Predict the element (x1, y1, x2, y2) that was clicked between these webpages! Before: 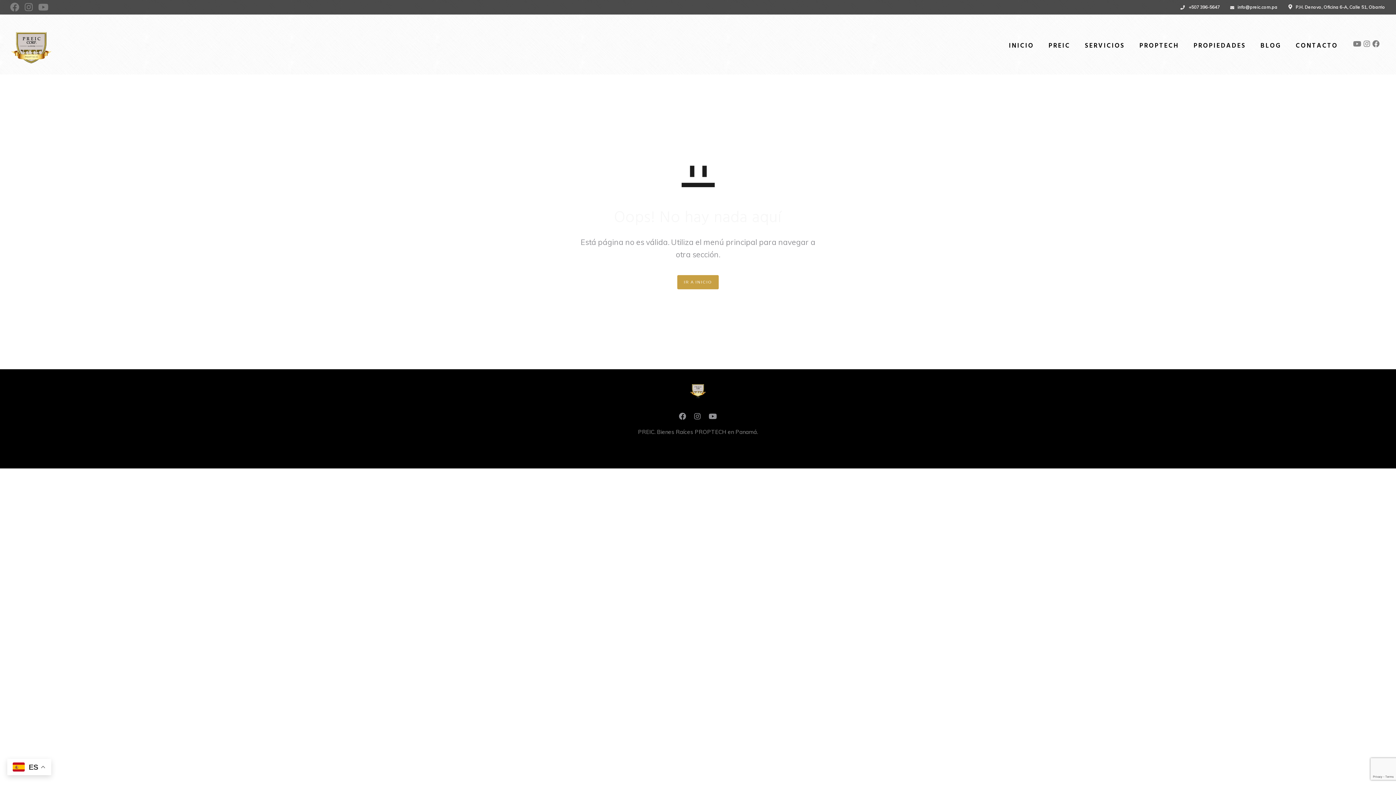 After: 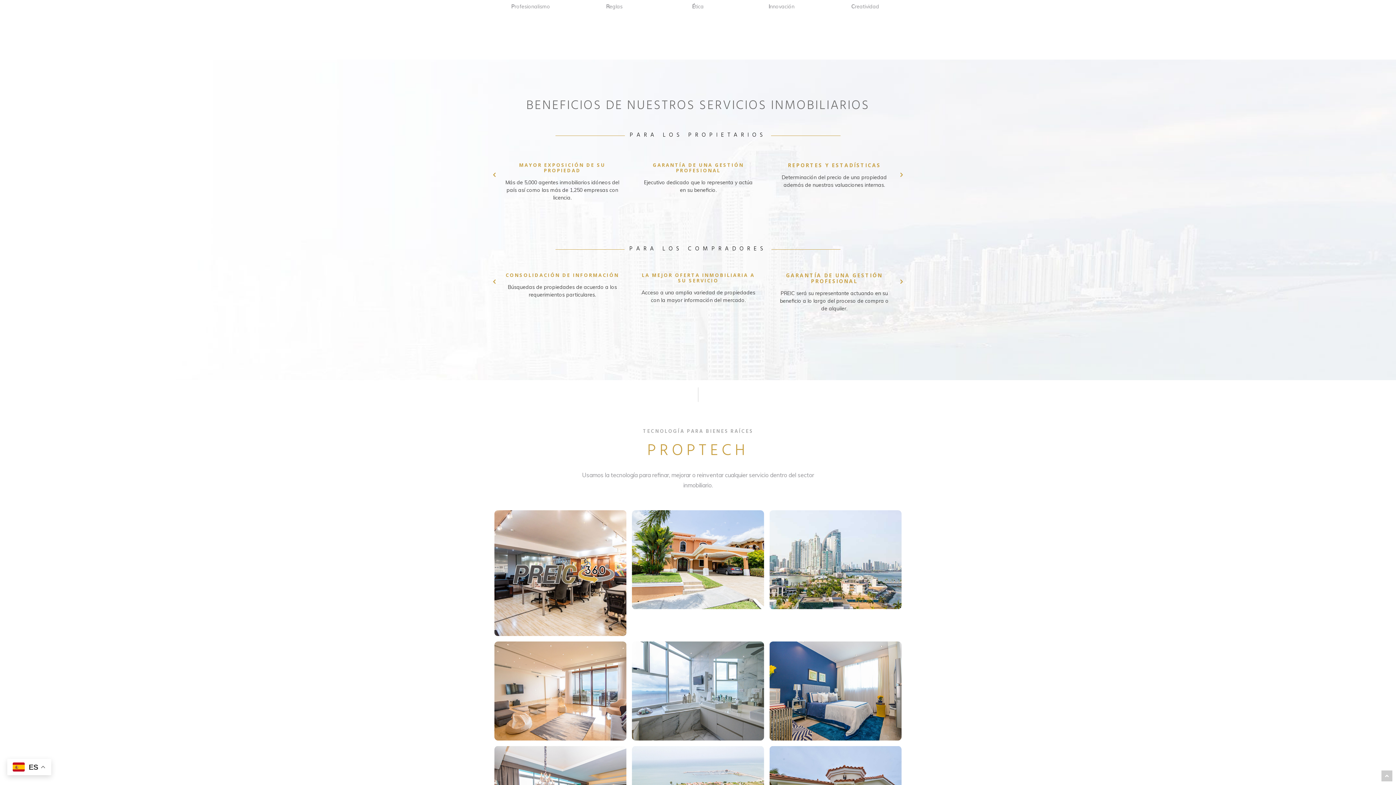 Action: bbox: (1085, 32, 1125, 59) label: SERVICIOS